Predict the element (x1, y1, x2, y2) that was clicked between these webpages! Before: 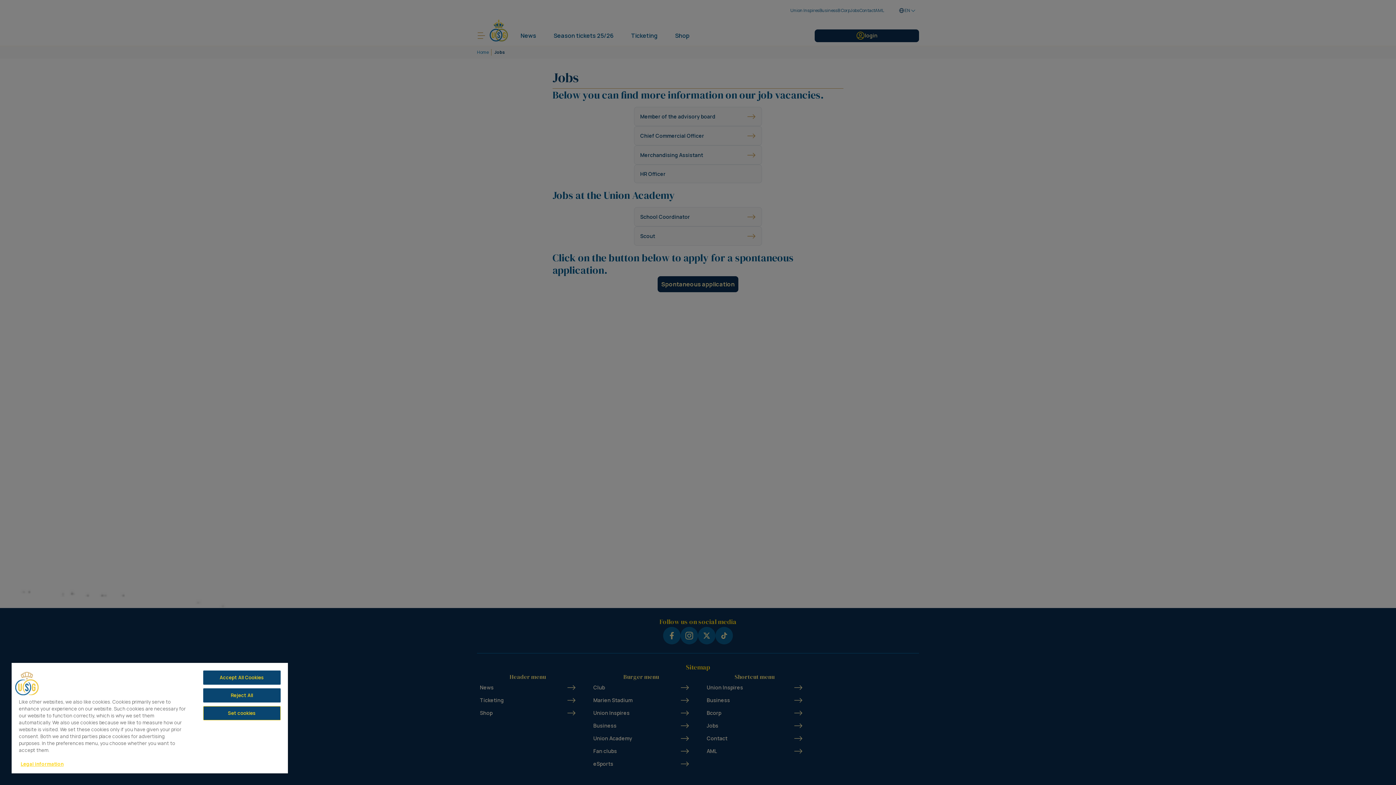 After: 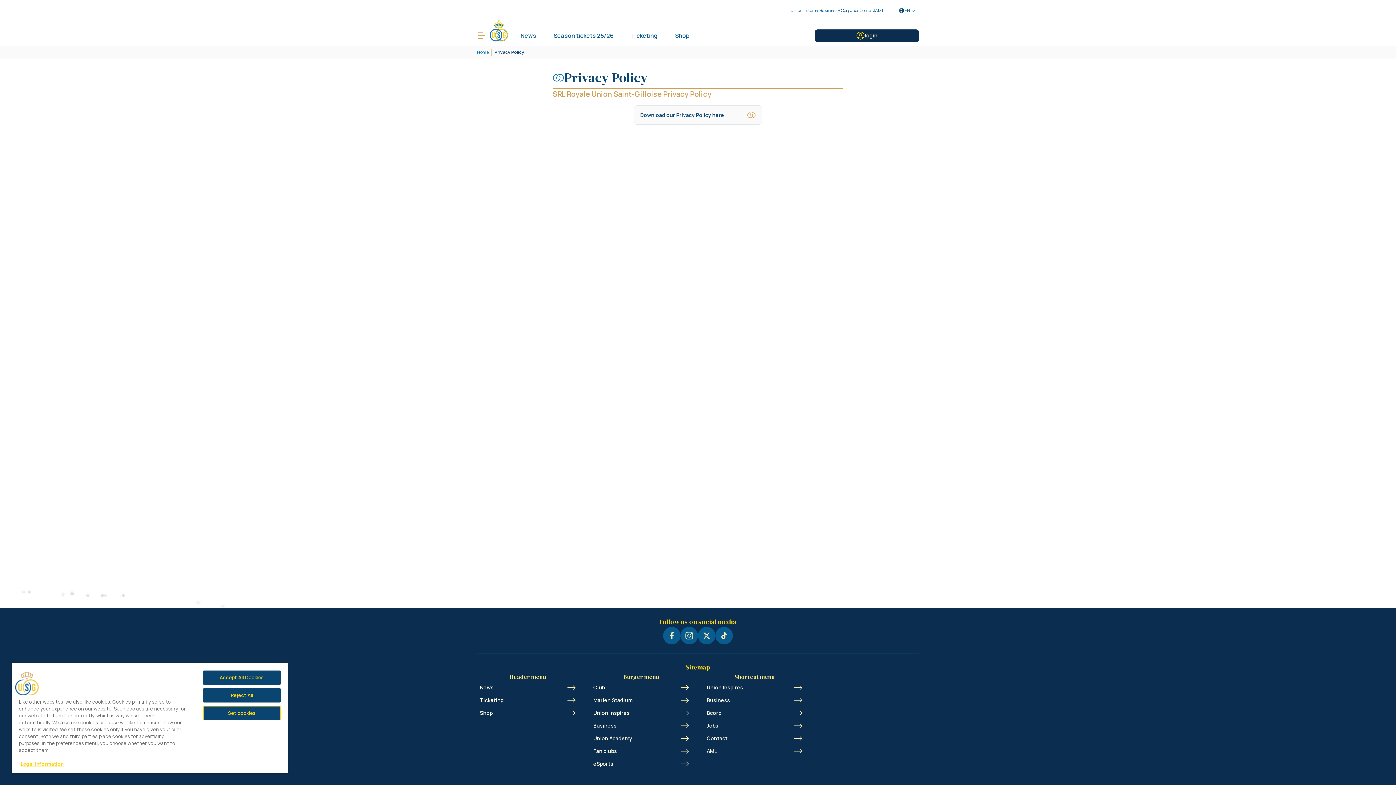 Action: label: More information about your privacy bbox: (20, 761, 63, 767)